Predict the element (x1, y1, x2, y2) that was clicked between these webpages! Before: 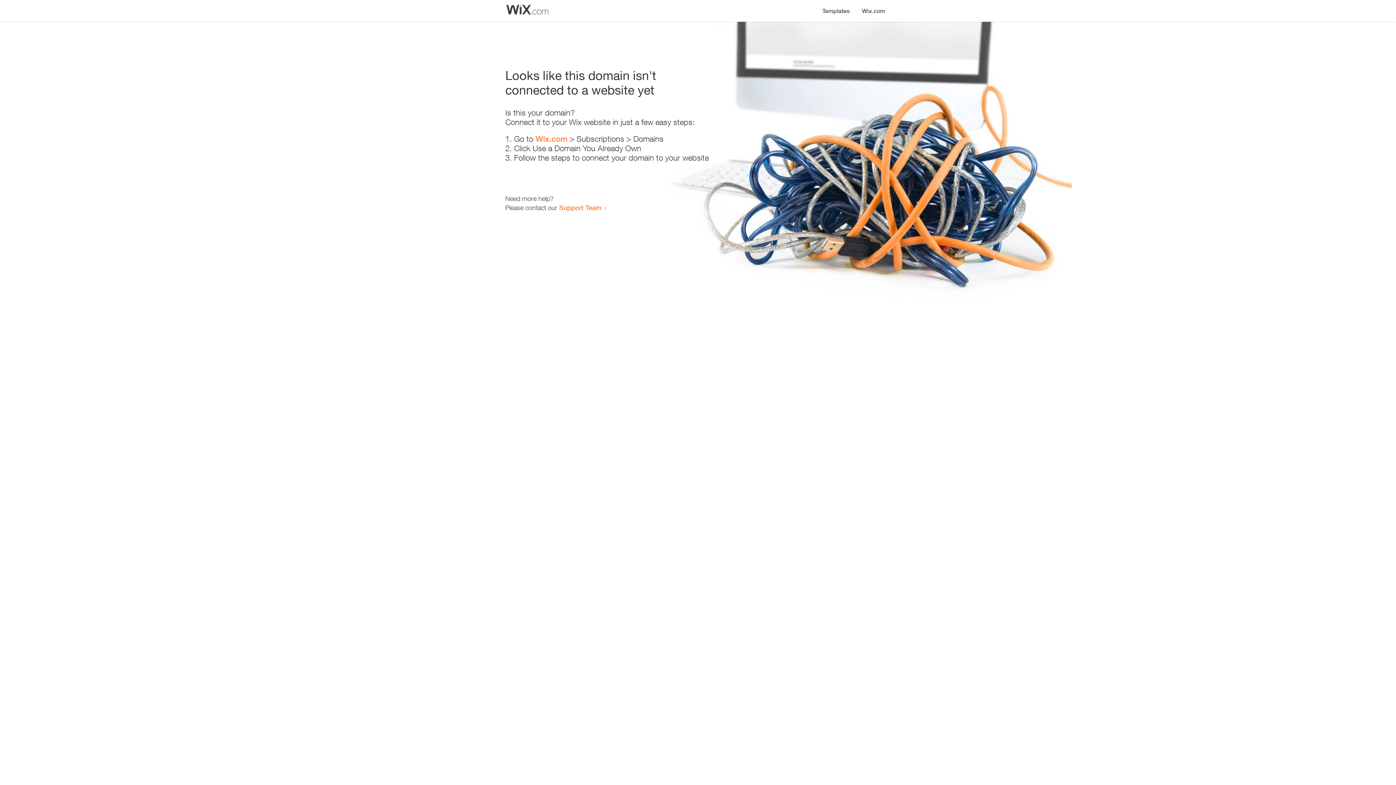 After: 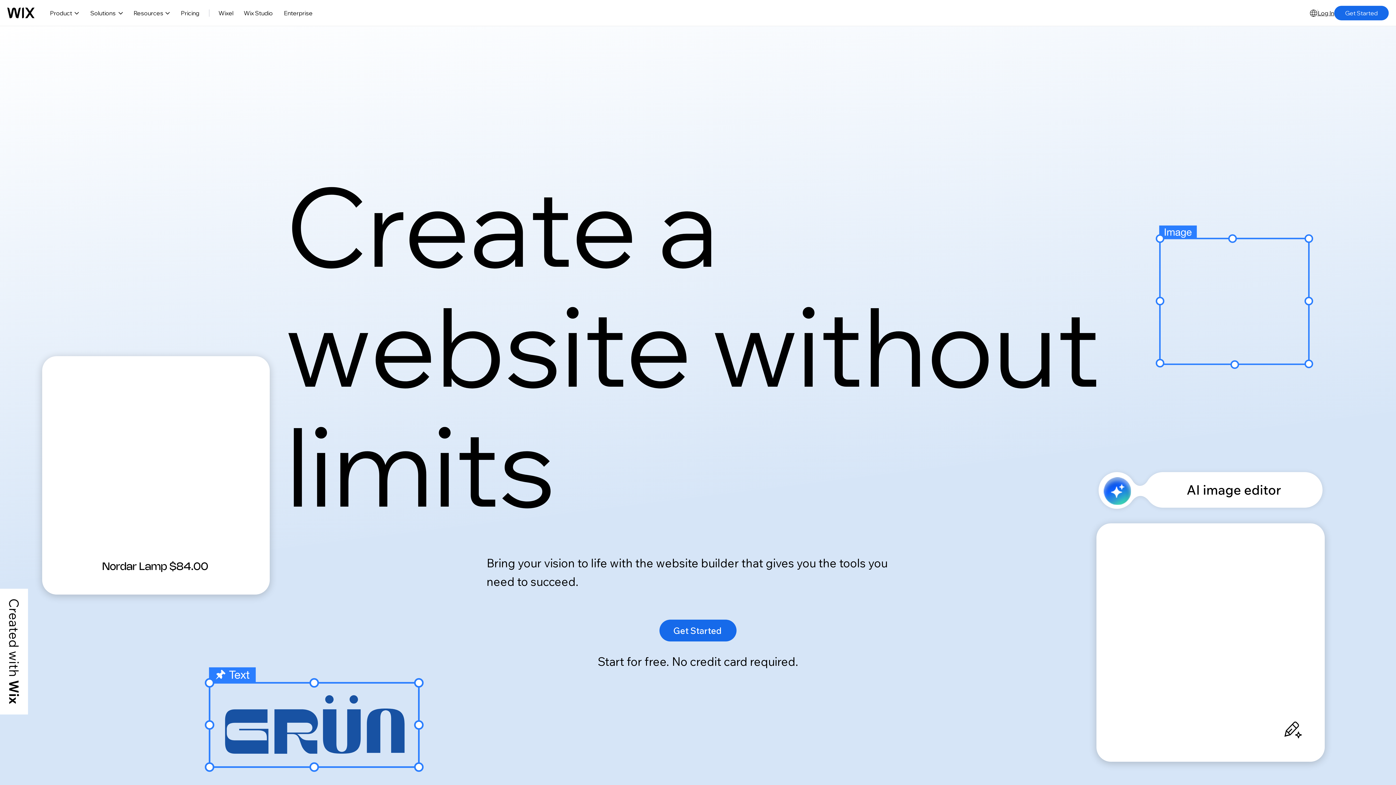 Action: label: Wix.com bbox: (856, 0, 890, 14)